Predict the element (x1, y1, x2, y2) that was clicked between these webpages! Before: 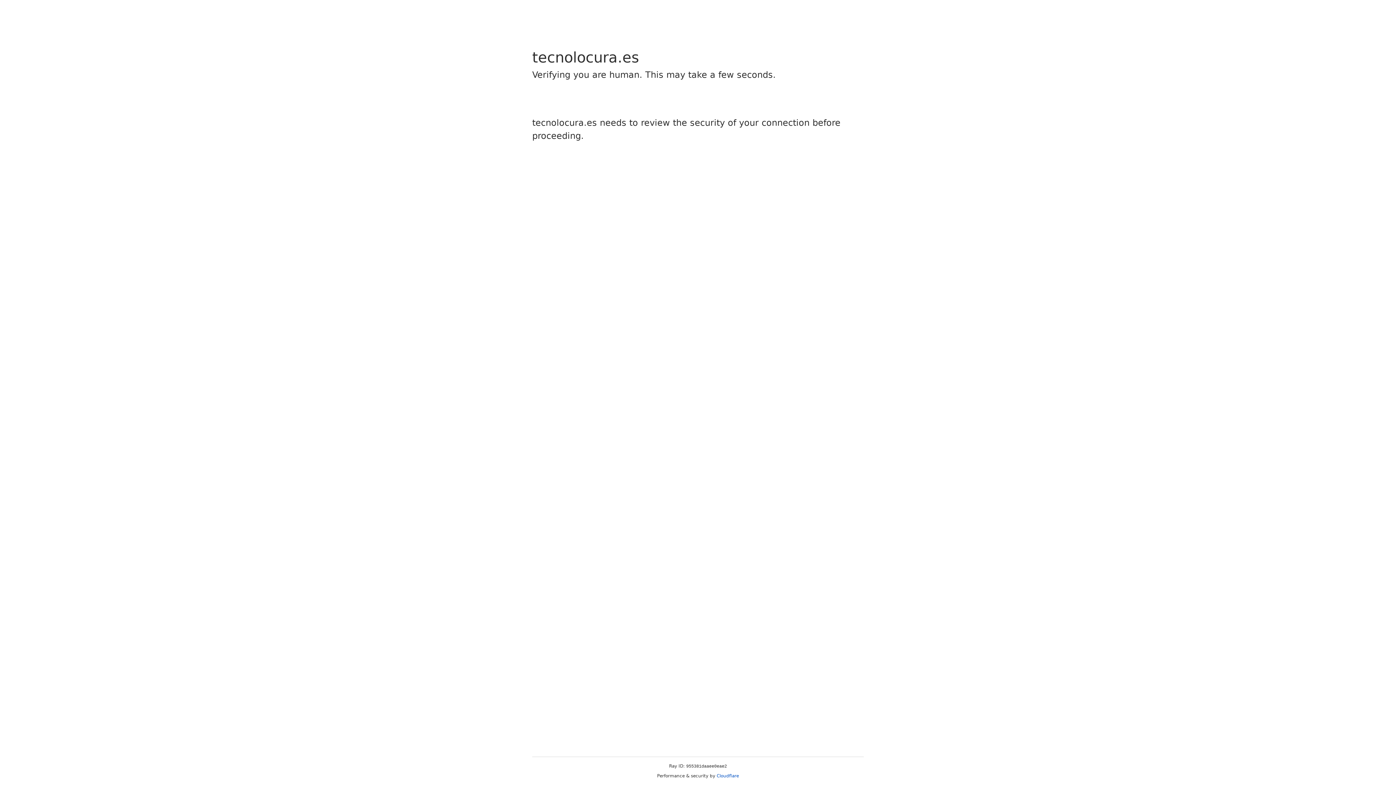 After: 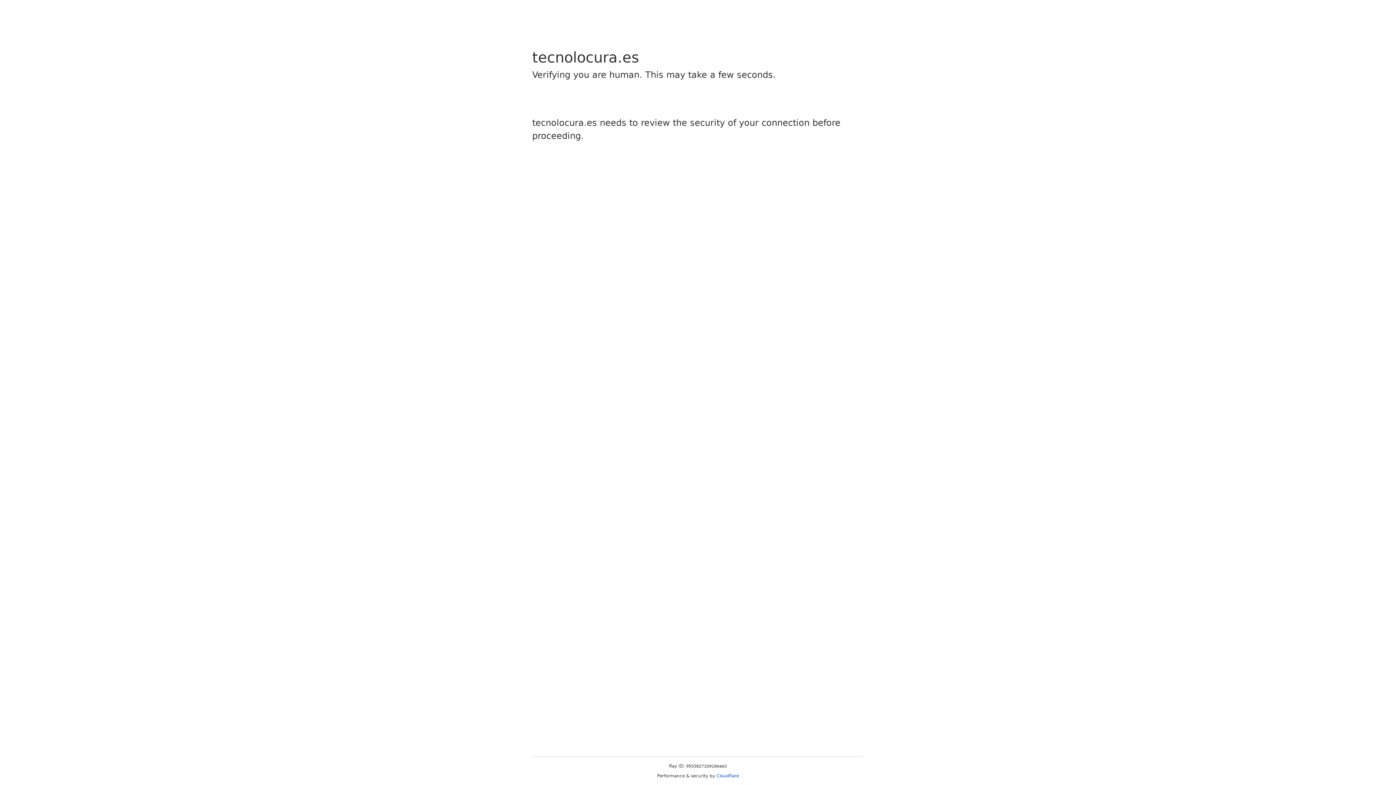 Action: bbox: (716, 773, 739, 778) label: Cloudflare